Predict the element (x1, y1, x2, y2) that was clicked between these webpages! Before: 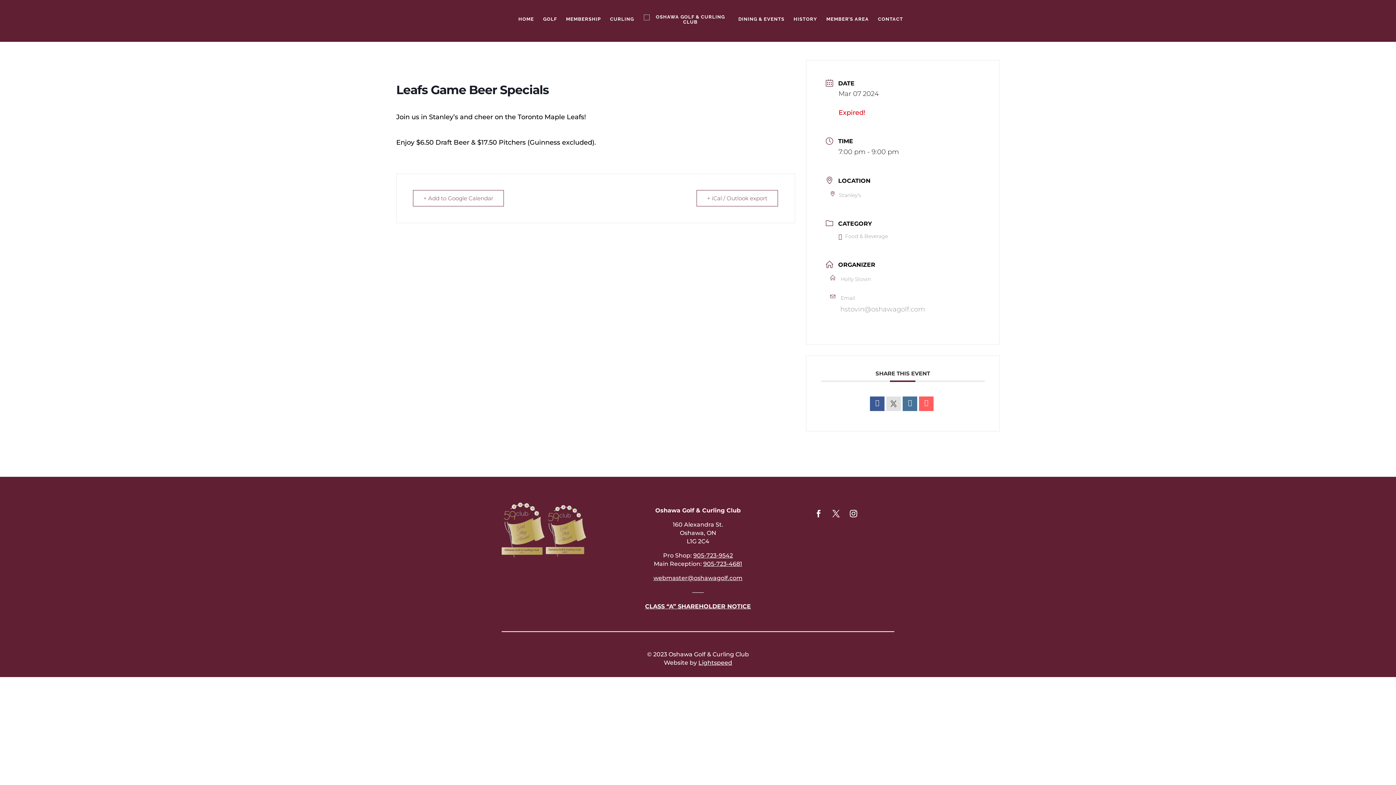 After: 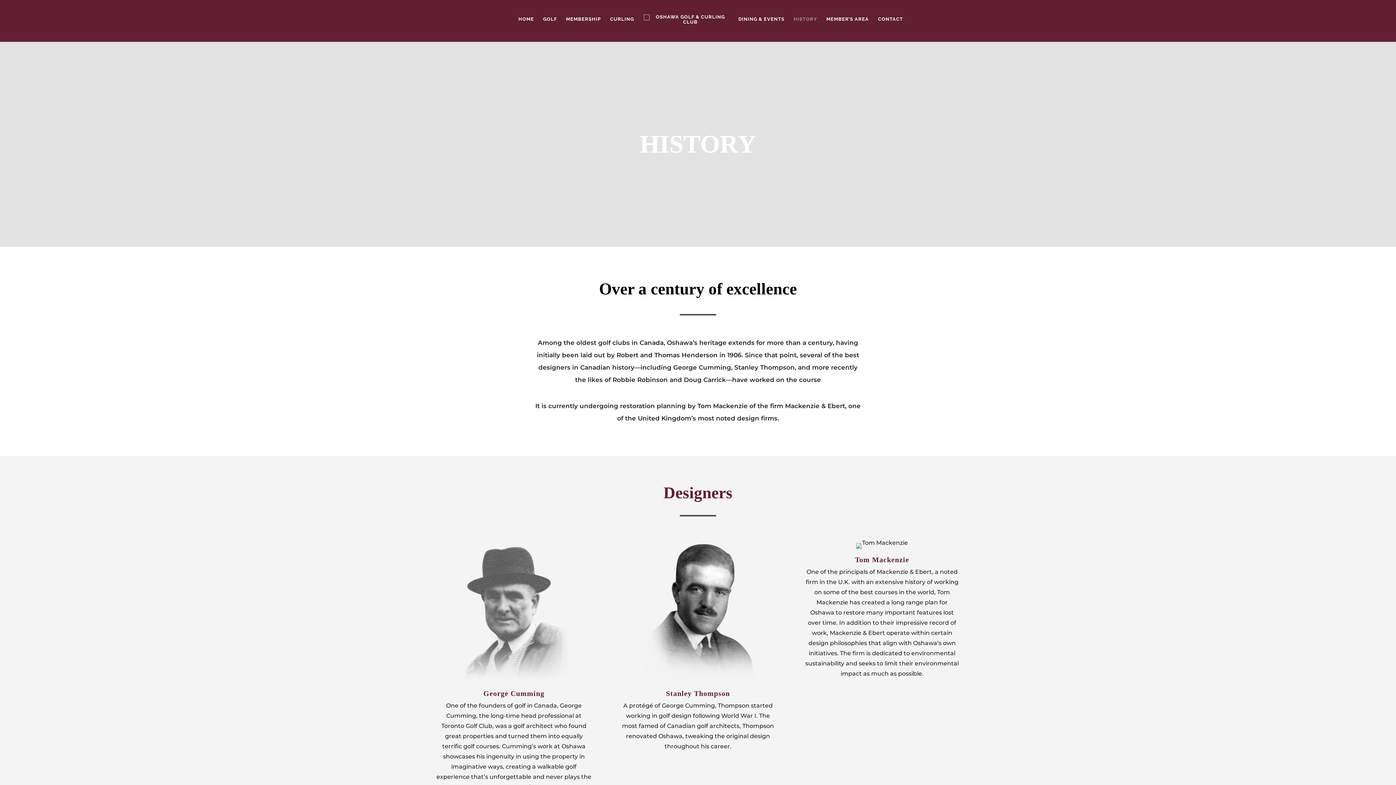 Action: label: HISTORY bbox: (793, 16, 817, 41)